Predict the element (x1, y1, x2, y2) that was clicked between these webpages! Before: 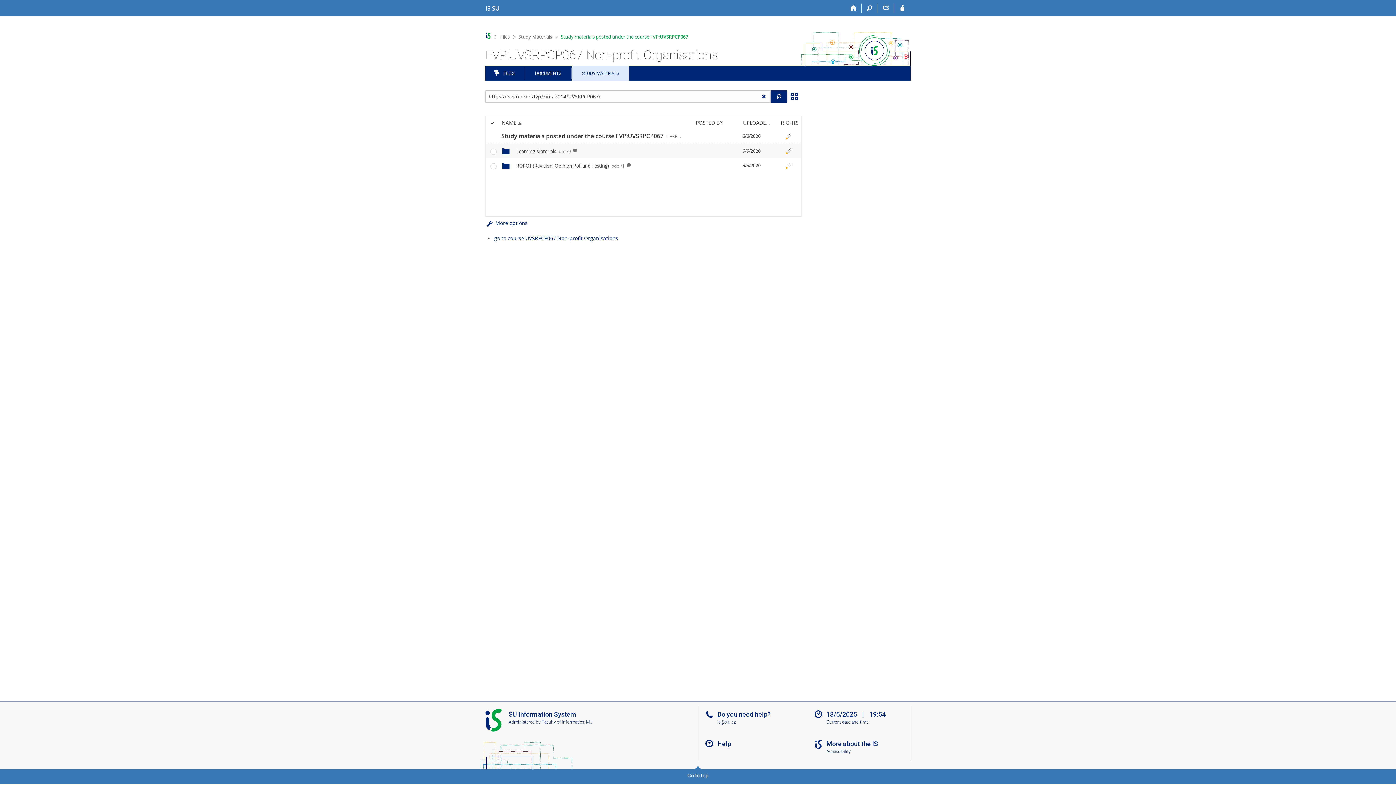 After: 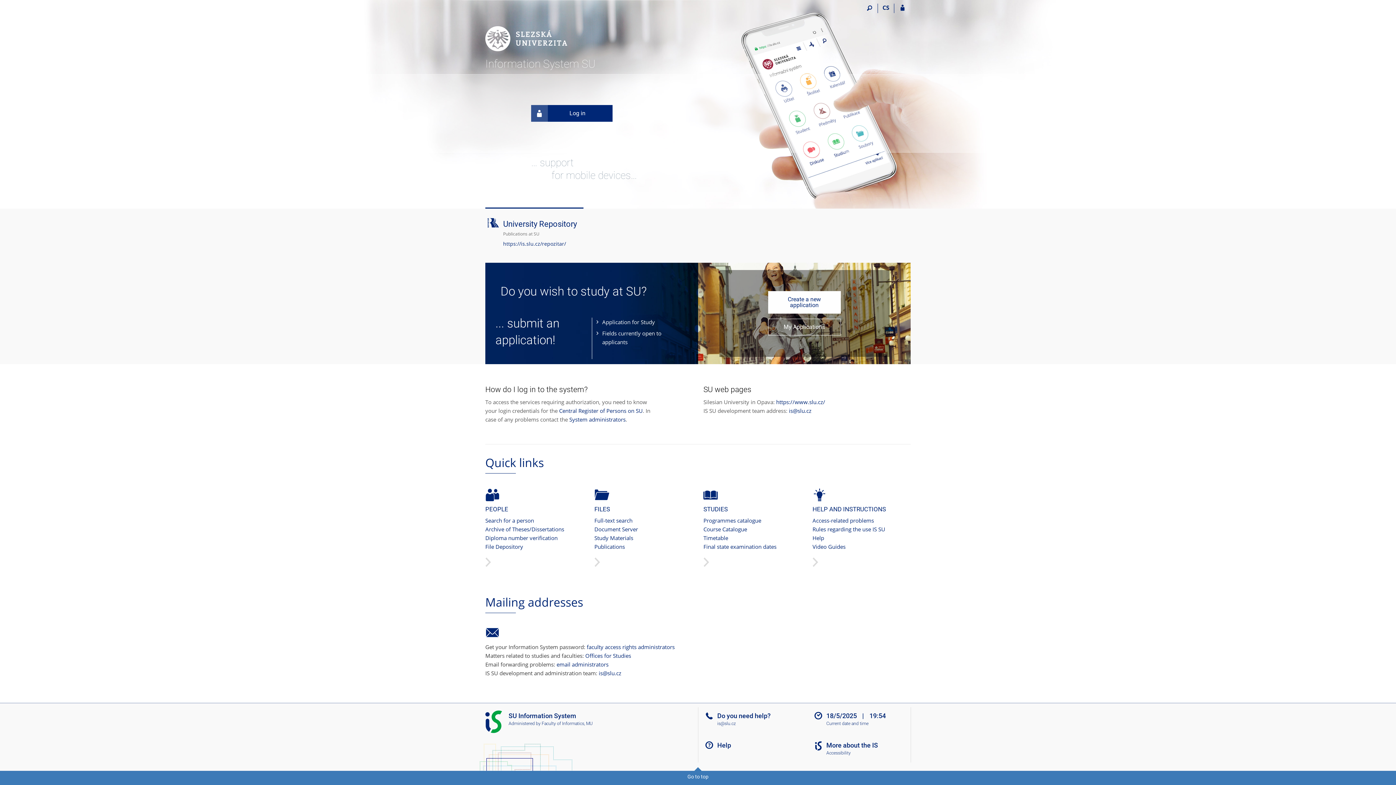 Action: label: Silesian University in Opava Information System bbox: (485, 3, 500, 12)